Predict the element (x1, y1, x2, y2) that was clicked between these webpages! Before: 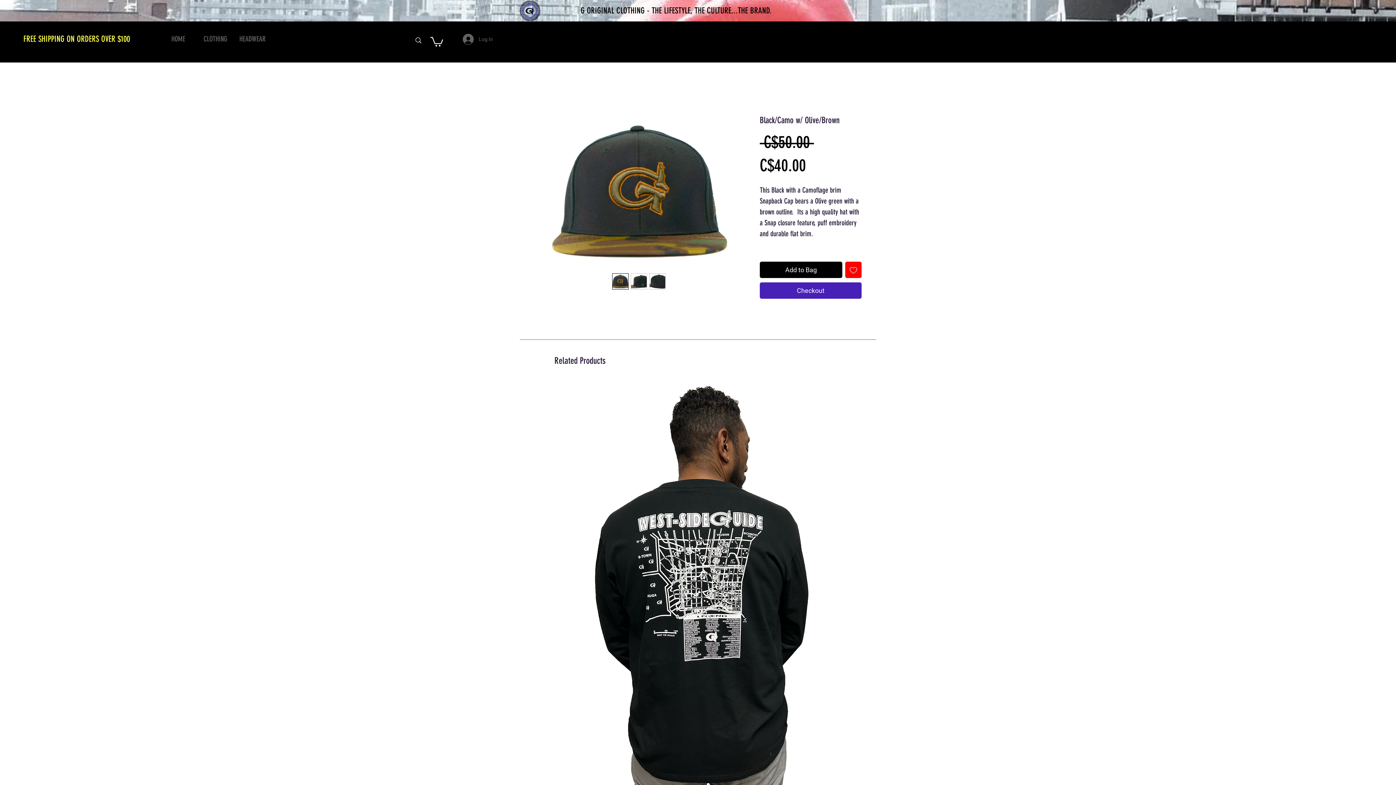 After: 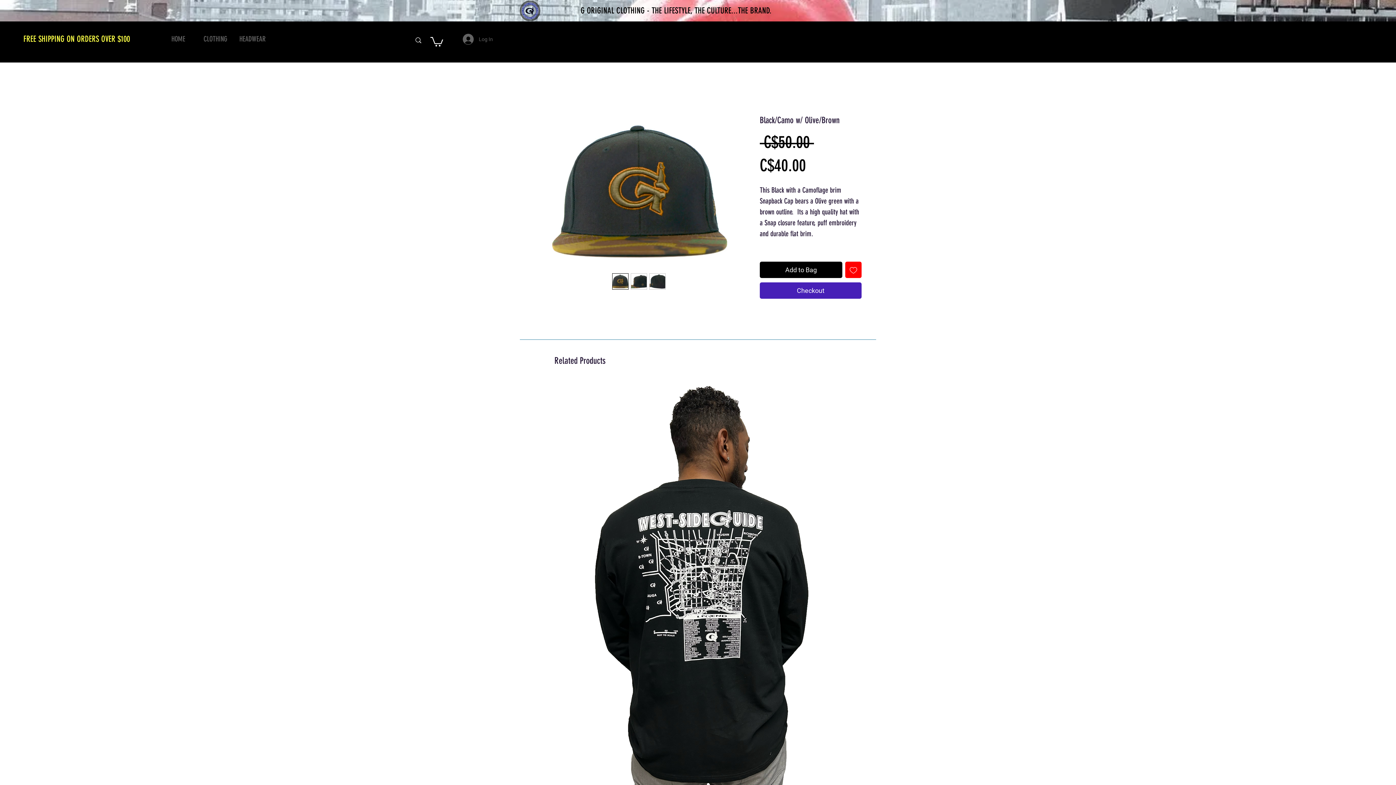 Action: bbox: (612, 273, 628, 289)